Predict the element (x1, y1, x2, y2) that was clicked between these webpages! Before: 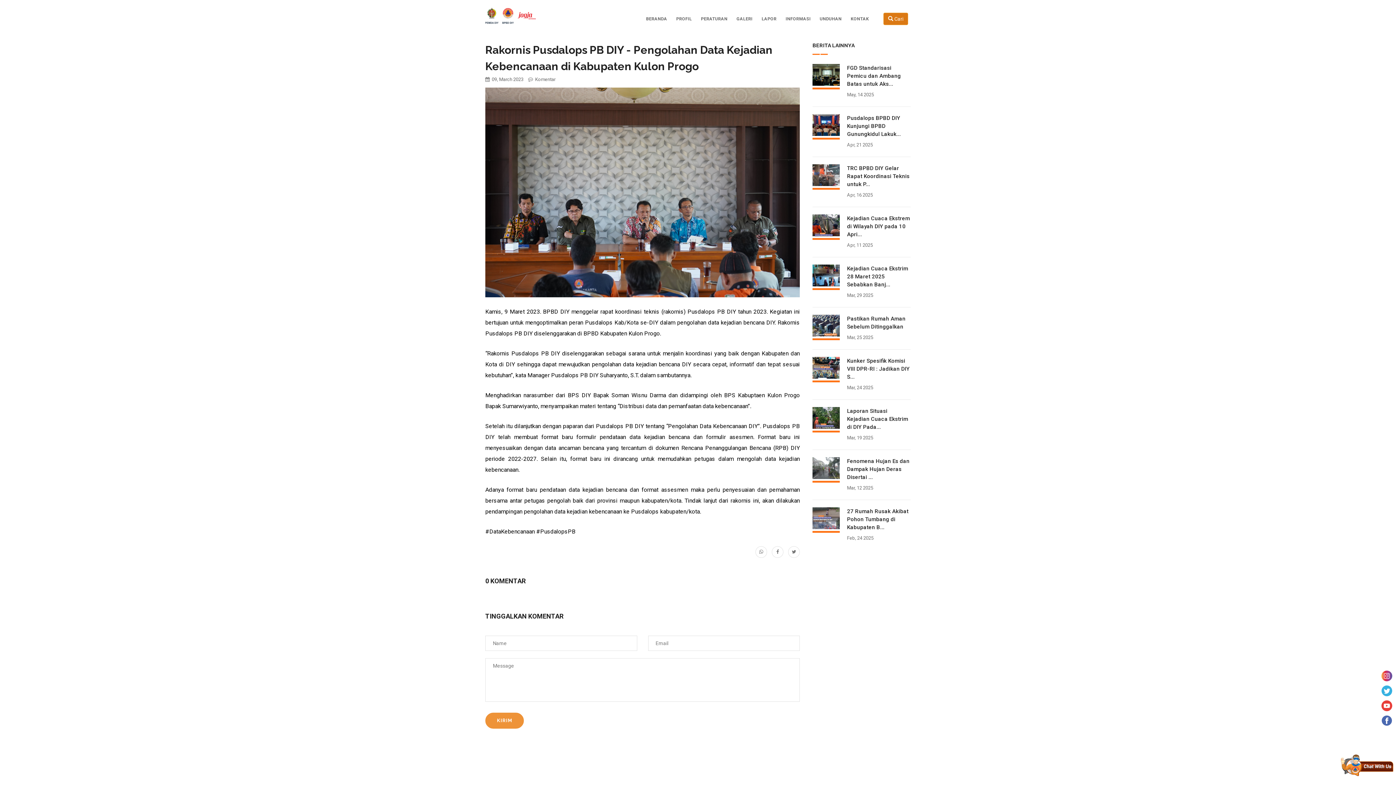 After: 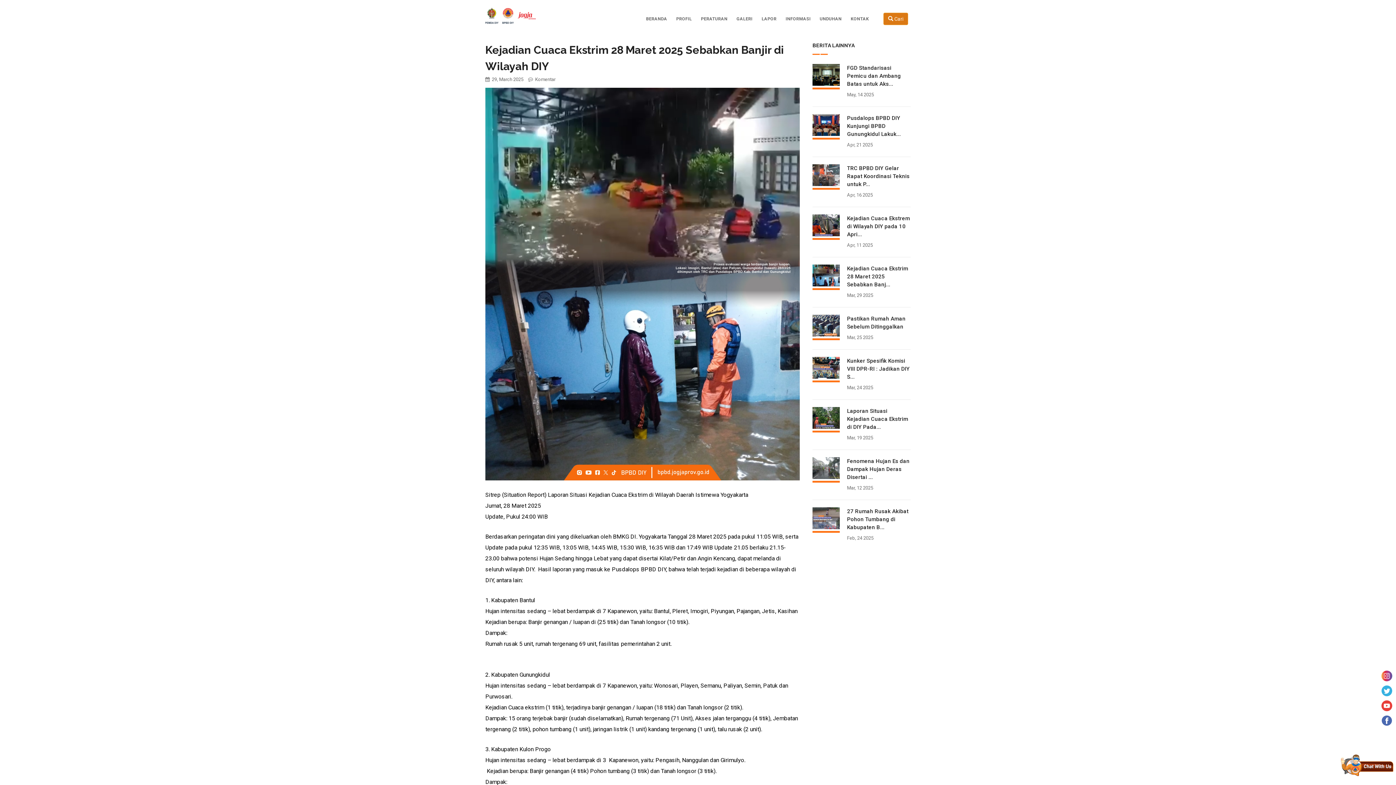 Action: label: Kejadian Cuaca Ekstrim 28 Maret 2025 Sebabkan Banj... bbox: (847, 265, 908, 288)